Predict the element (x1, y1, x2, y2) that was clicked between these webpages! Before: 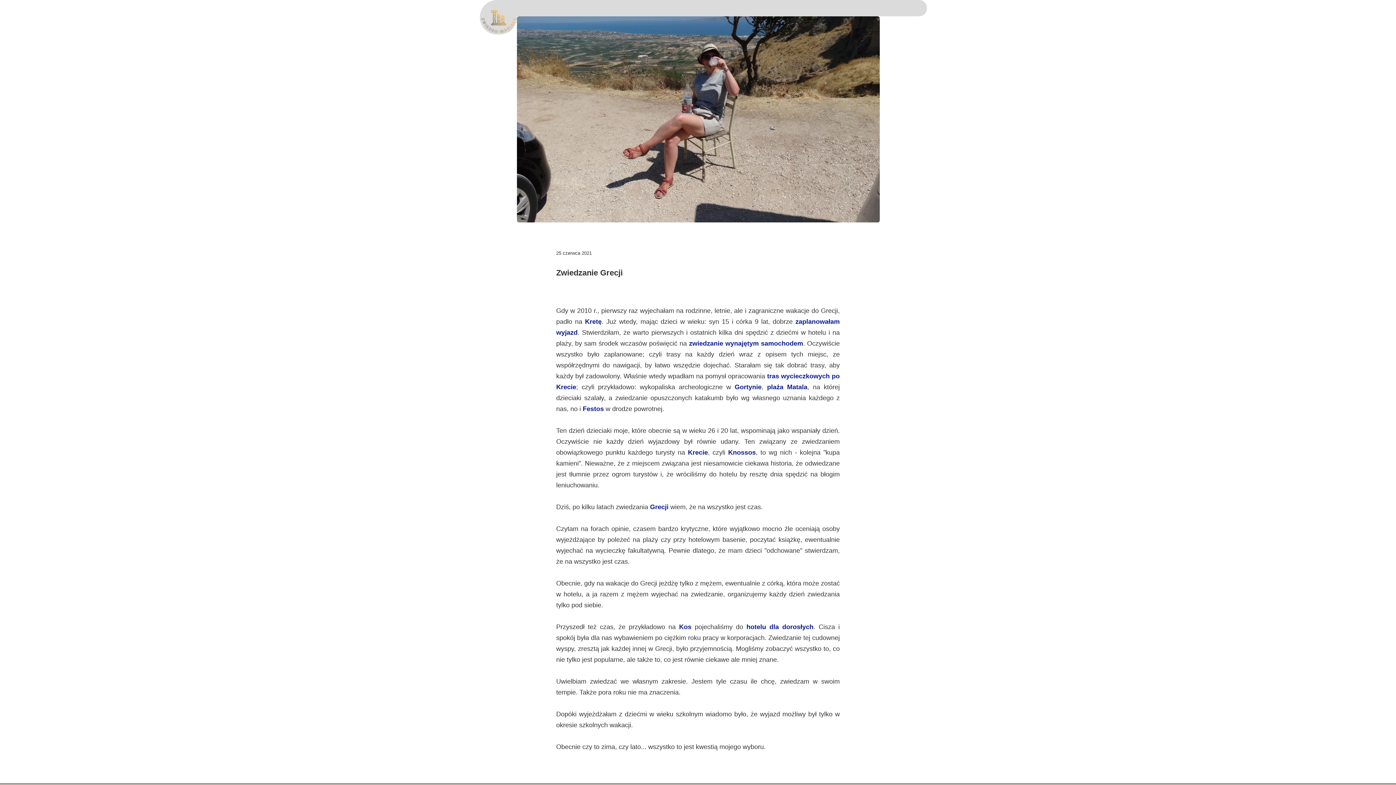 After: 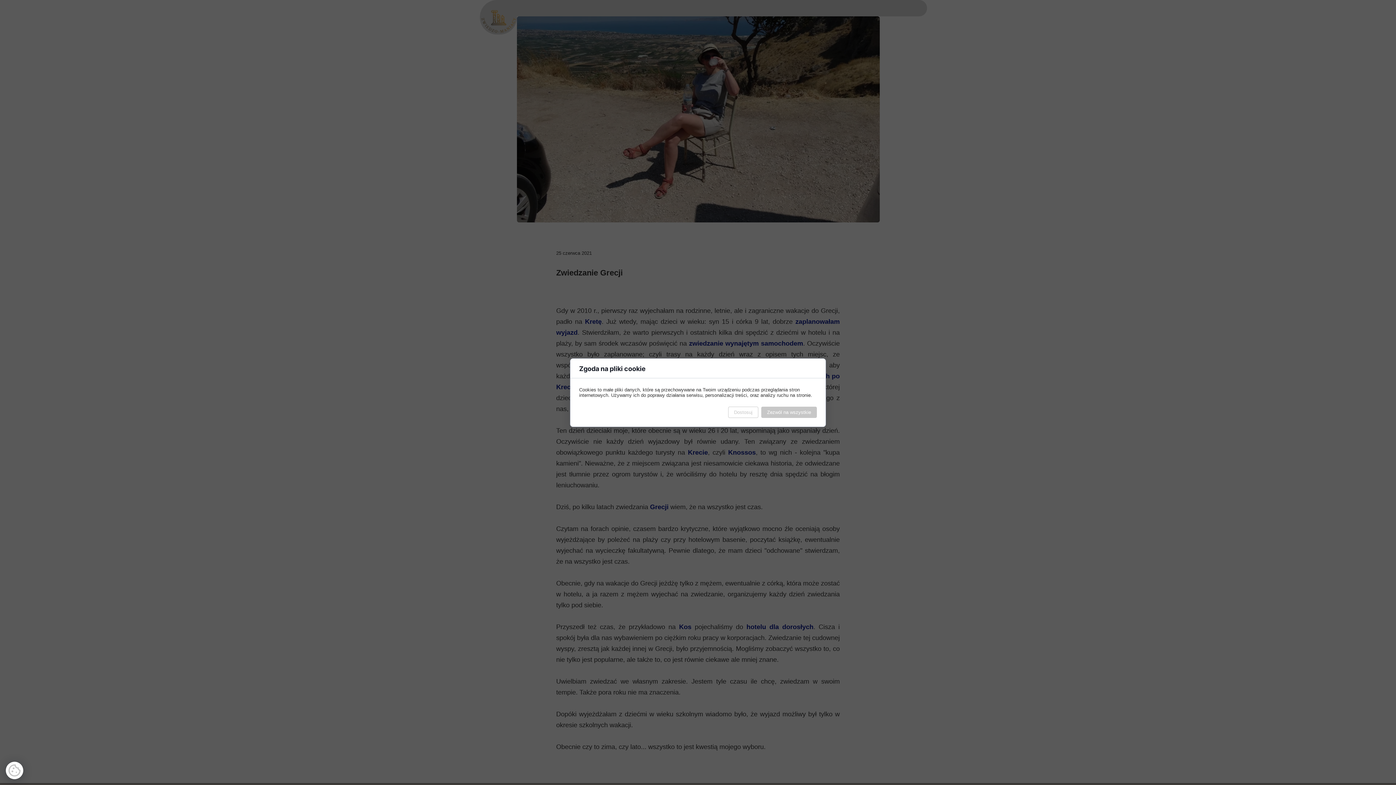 Action: bbox: (746, 623, 813, 630) label: hotelu dla dorosłych